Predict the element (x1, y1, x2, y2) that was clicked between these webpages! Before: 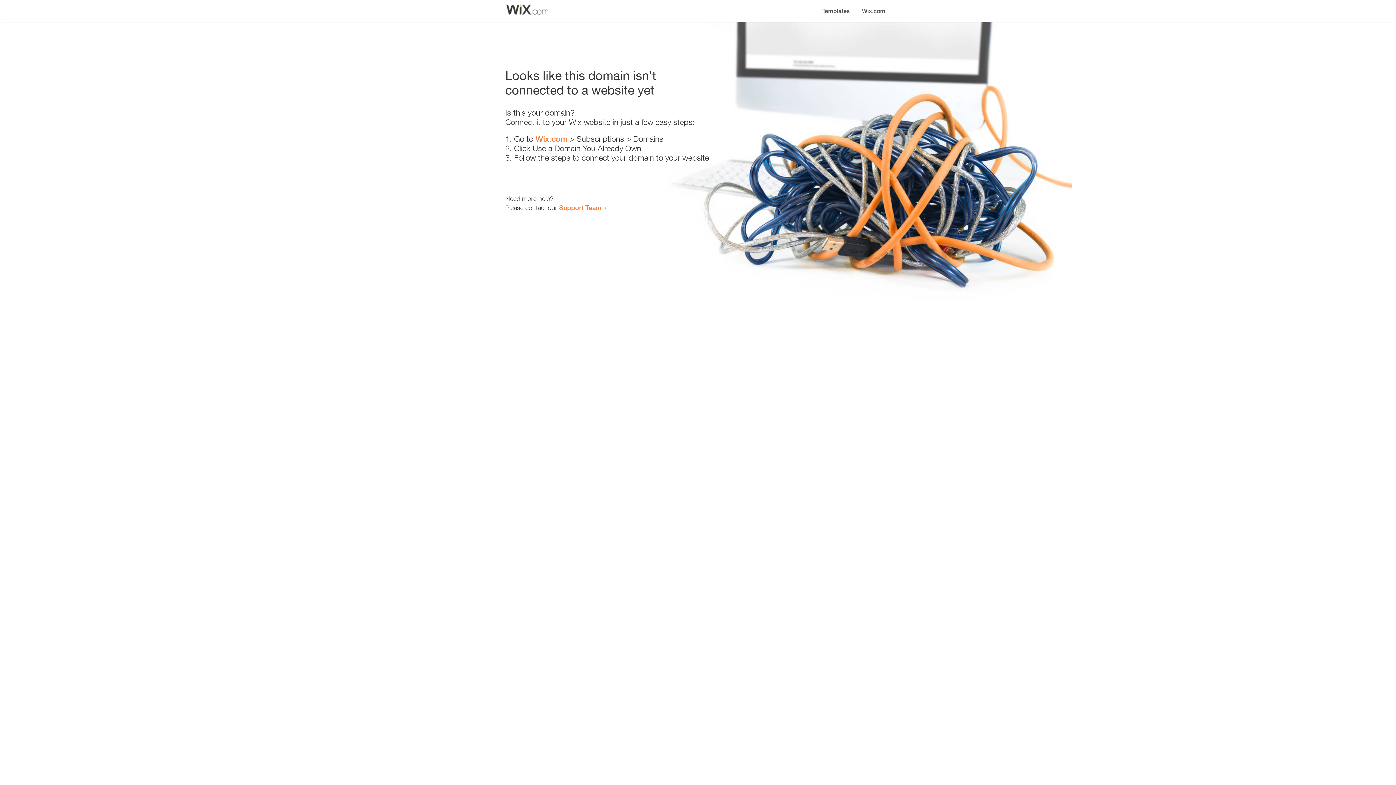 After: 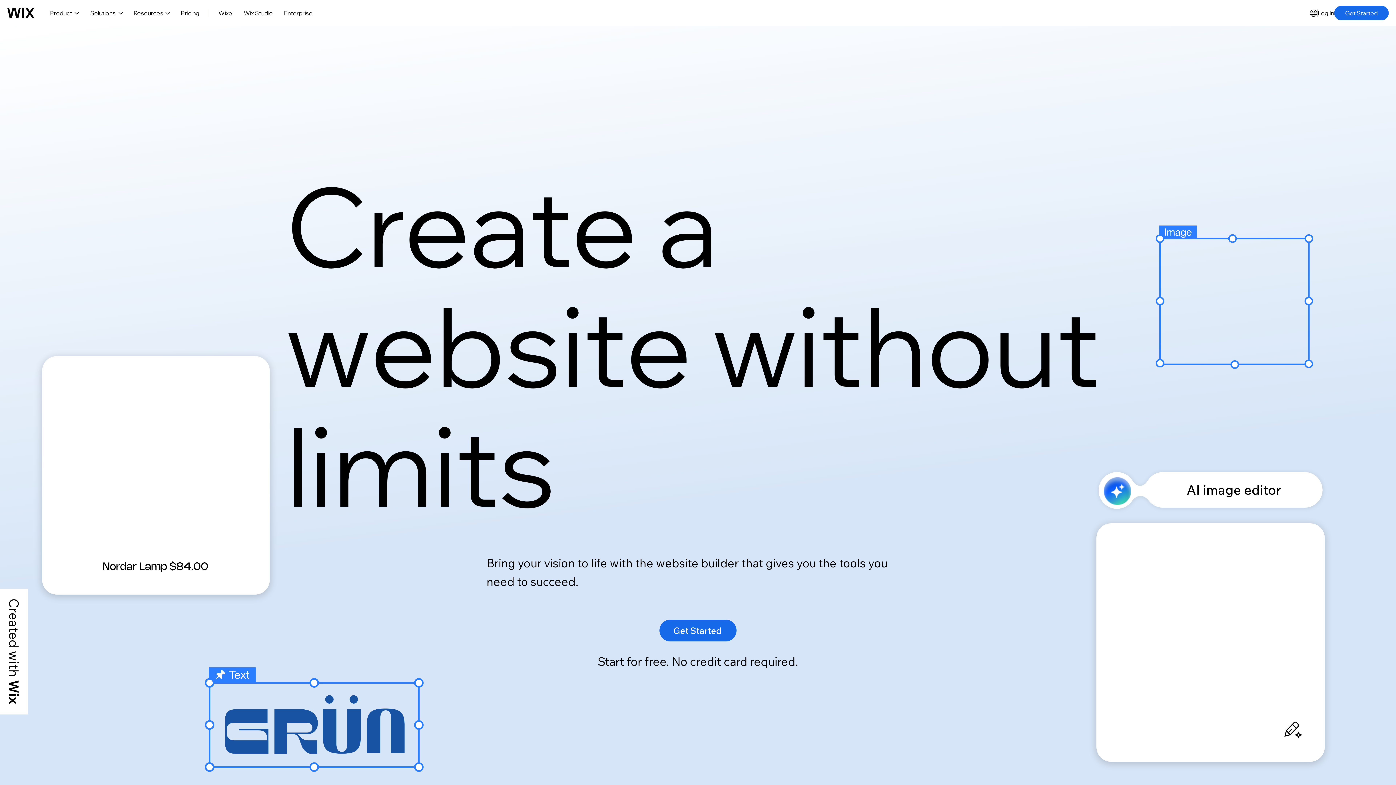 Action: bbox: (856, 0, 890, 14) label: Wix.com